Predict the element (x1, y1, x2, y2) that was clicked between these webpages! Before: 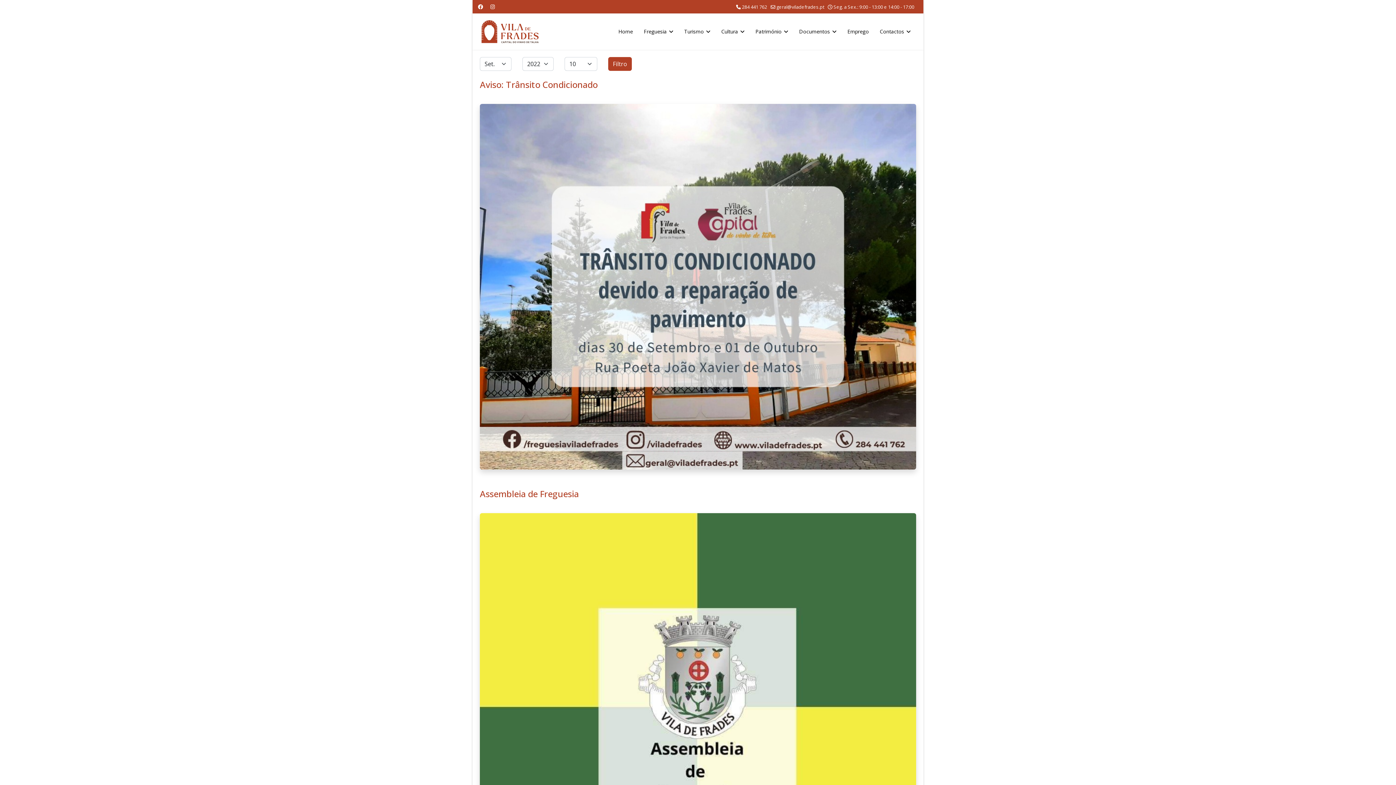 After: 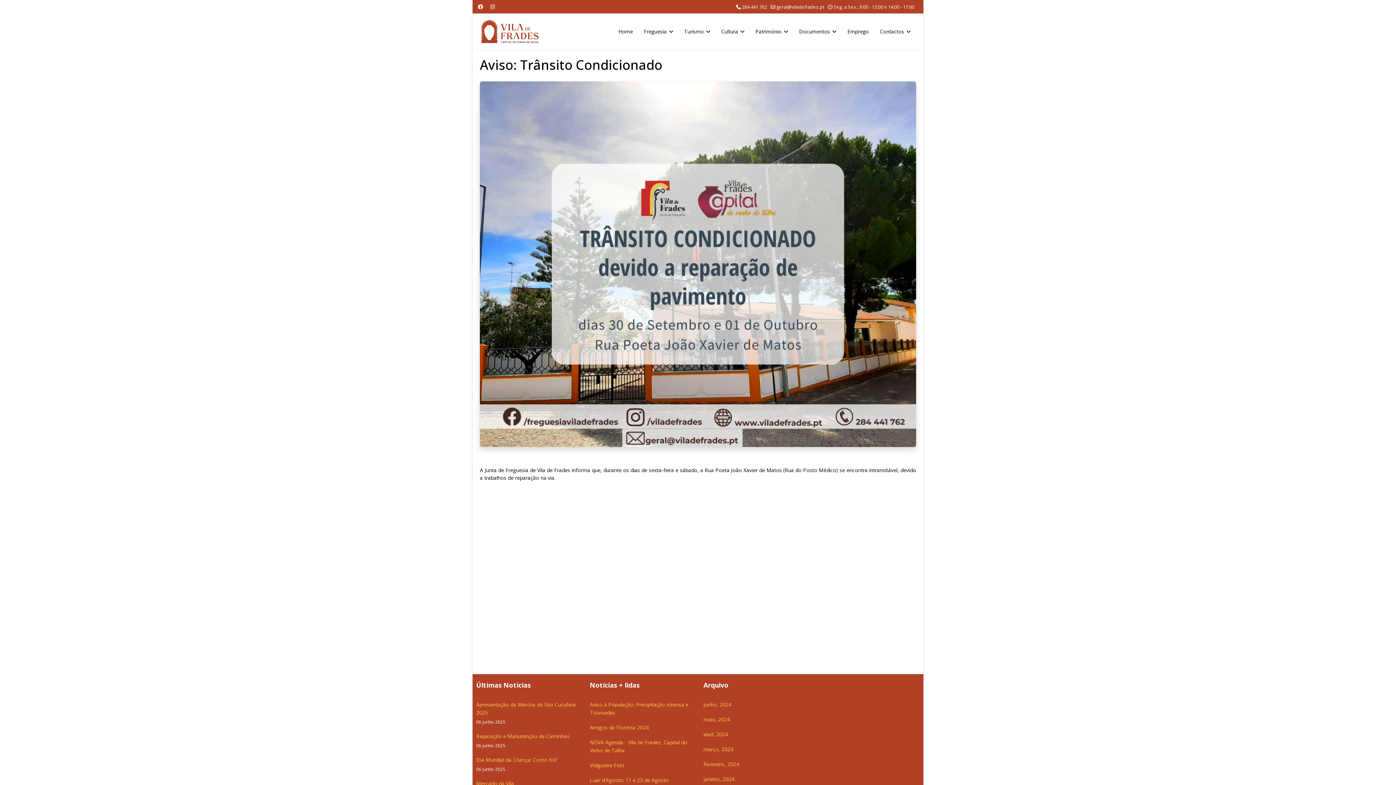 Action: label: Aviso: Trânsito Condicionado bbox: (480, 78, 597, 90)